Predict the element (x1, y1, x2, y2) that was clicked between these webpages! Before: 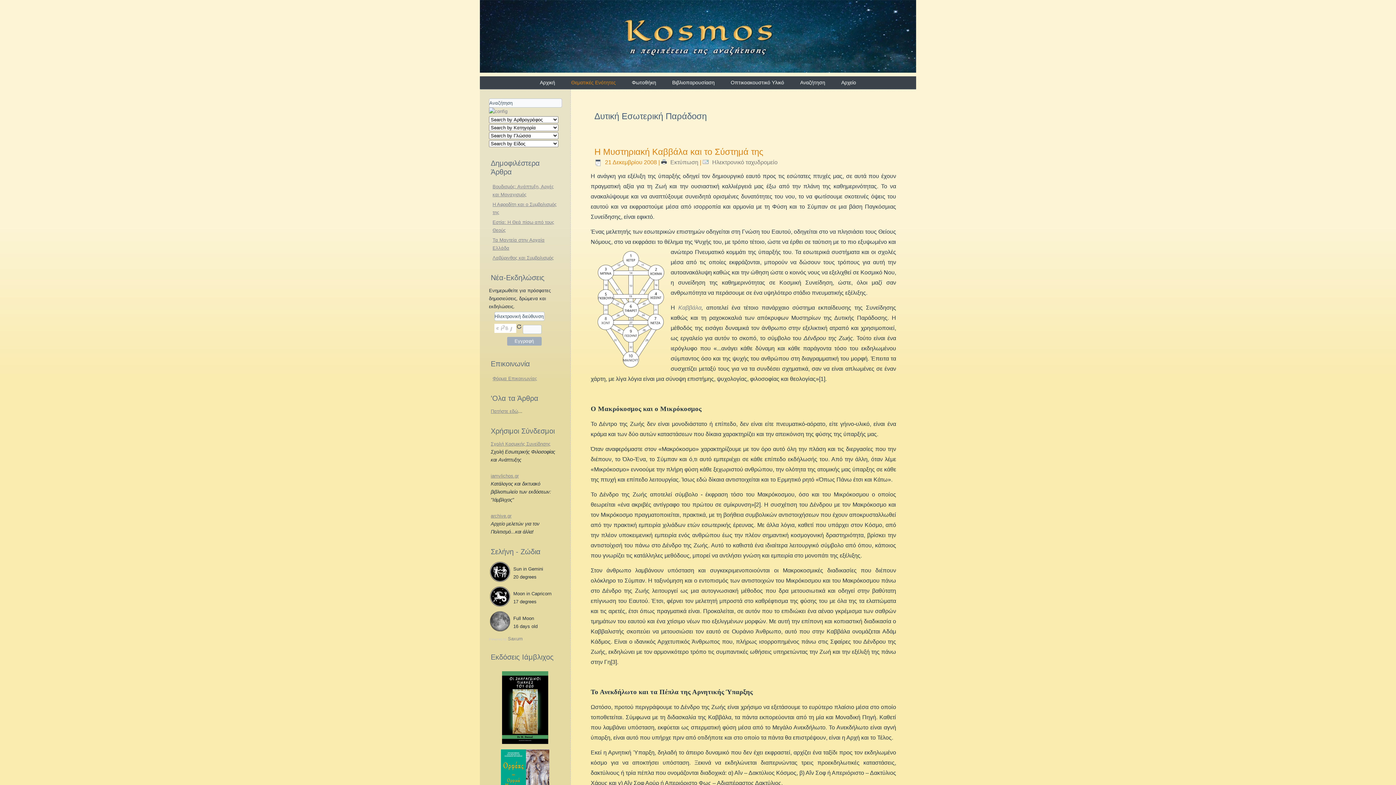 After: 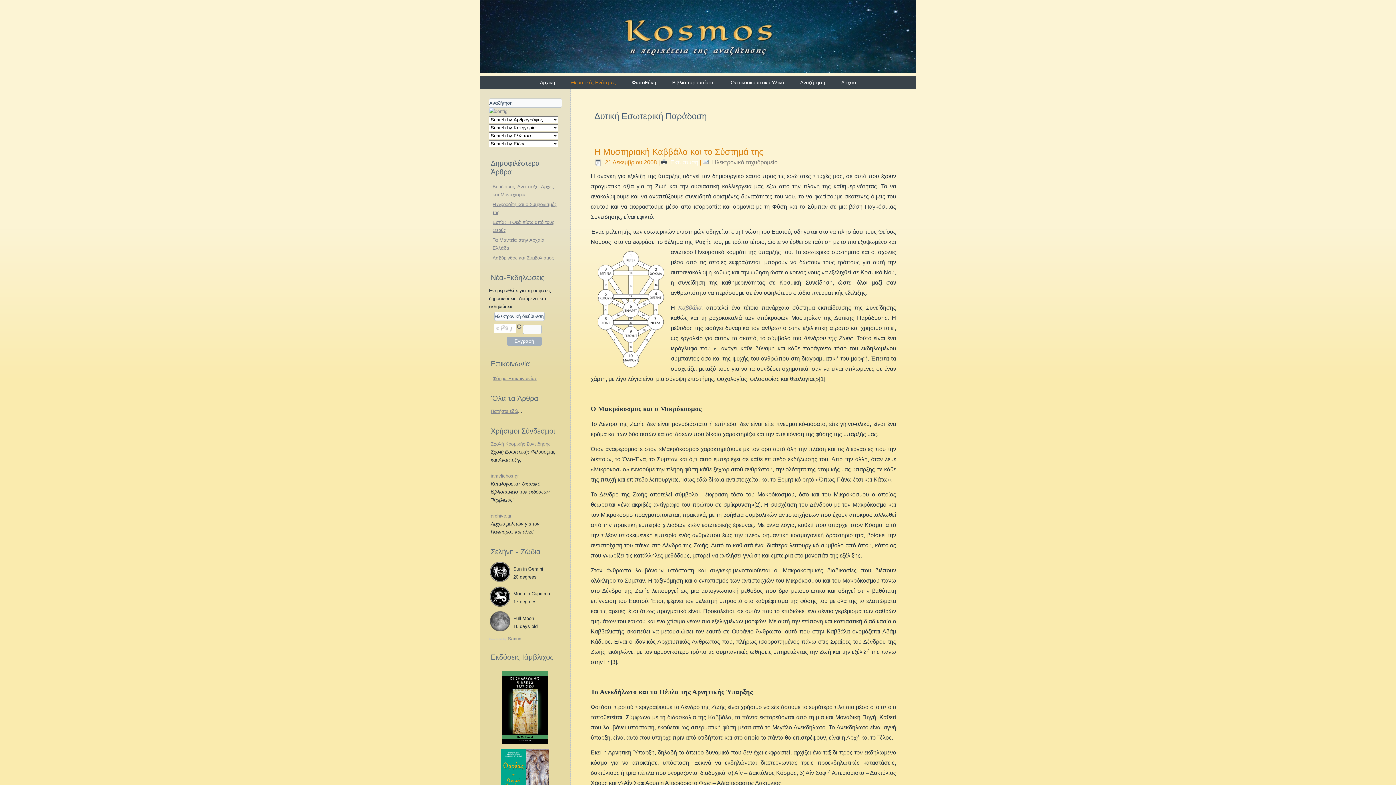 Action: bbox: (661, 159, 700, 165) label:  Εκτύπωση 